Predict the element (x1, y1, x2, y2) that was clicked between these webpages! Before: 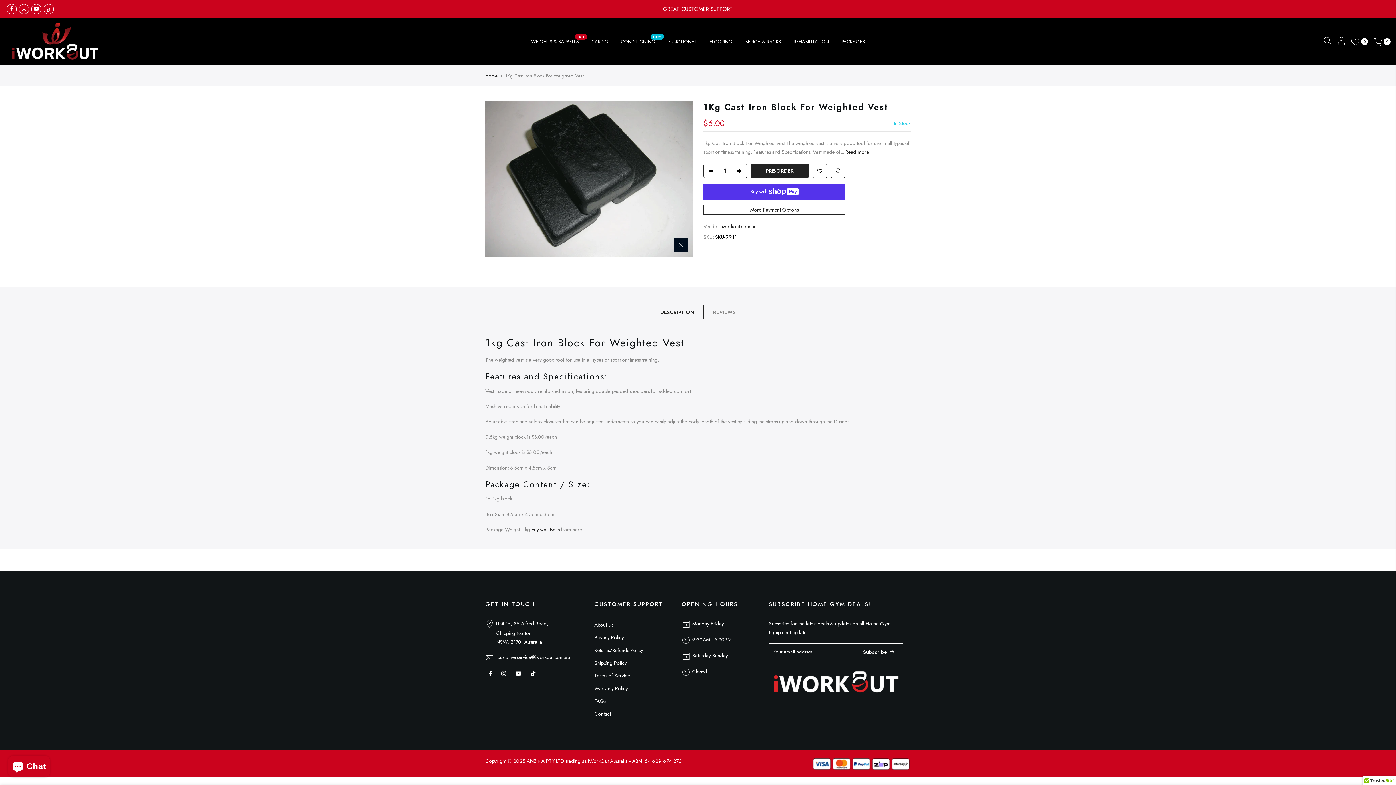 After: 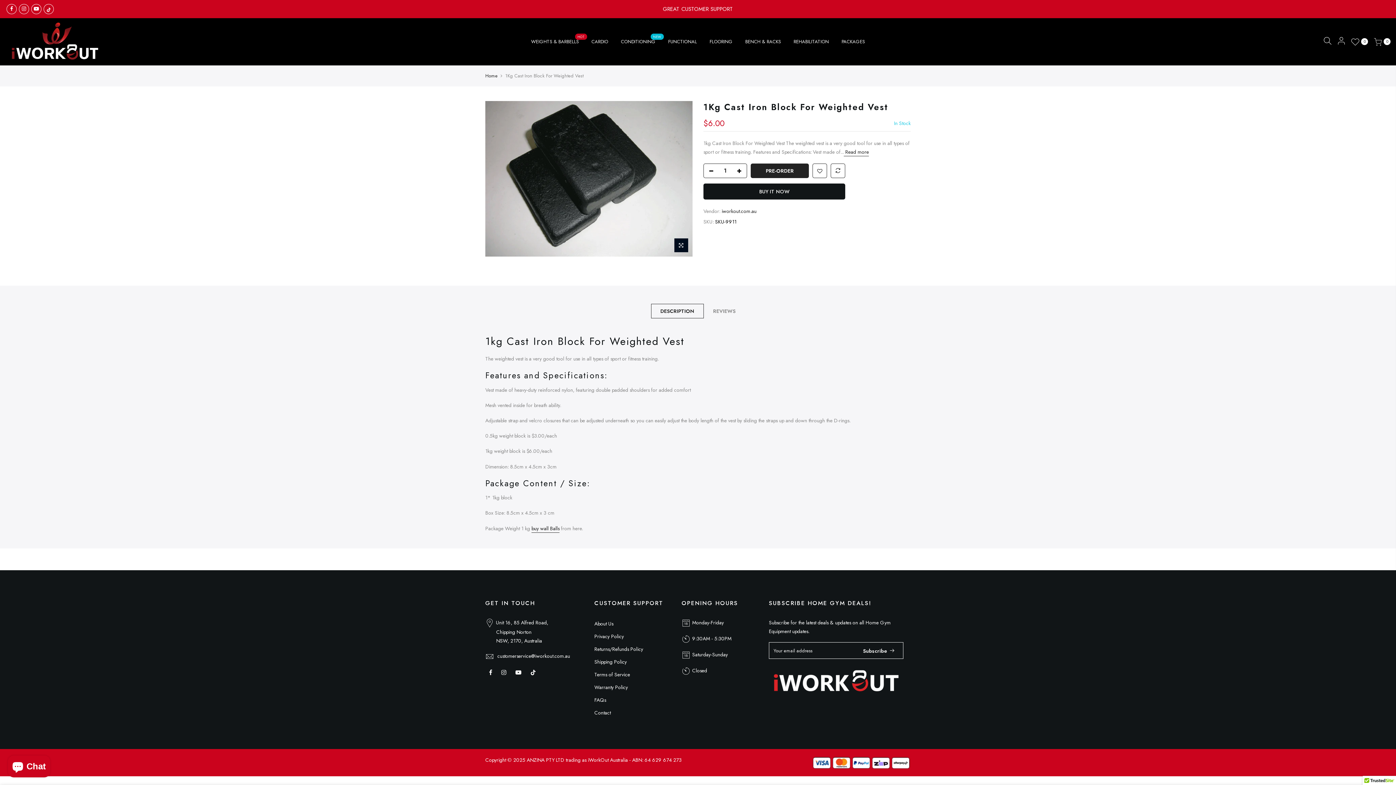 Action: bbox: (485, 653, 497, 661) label:  